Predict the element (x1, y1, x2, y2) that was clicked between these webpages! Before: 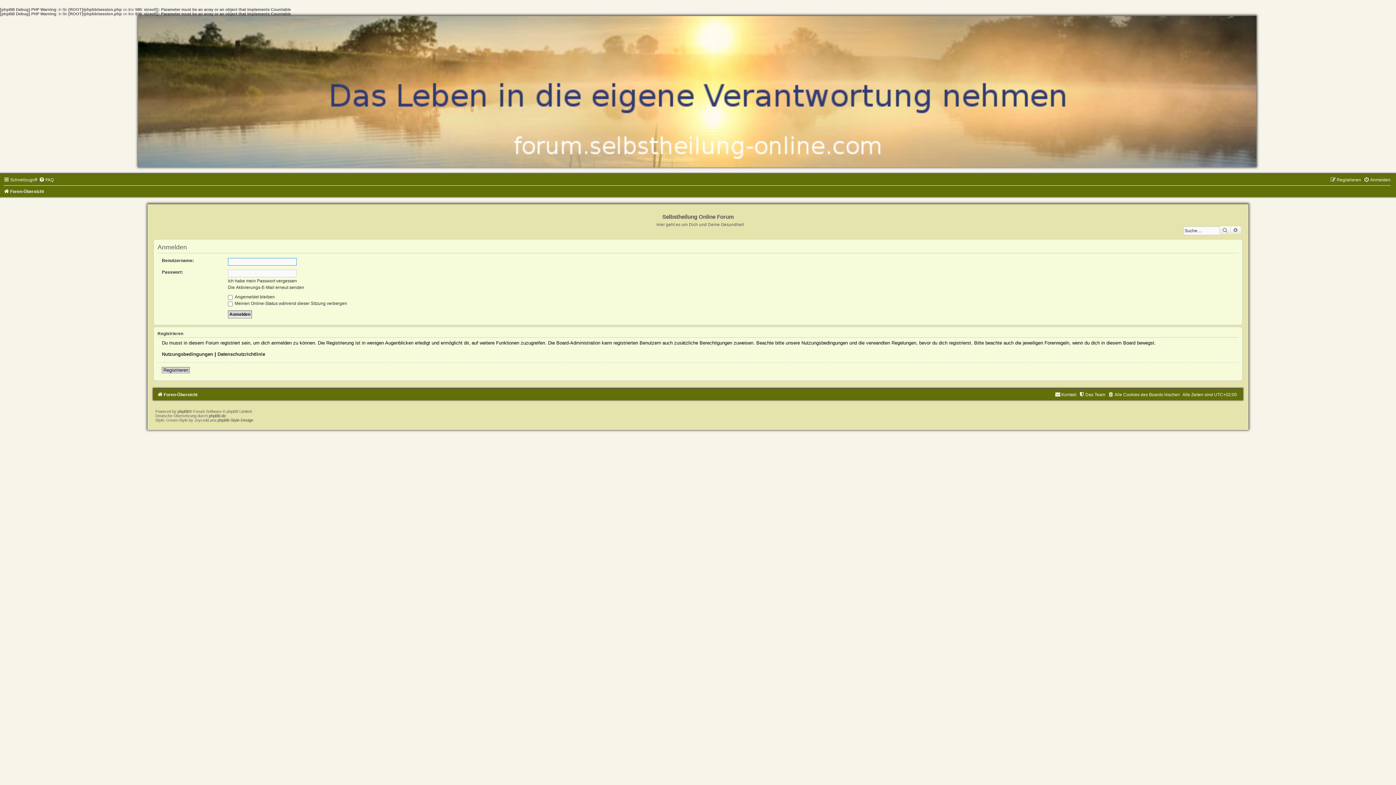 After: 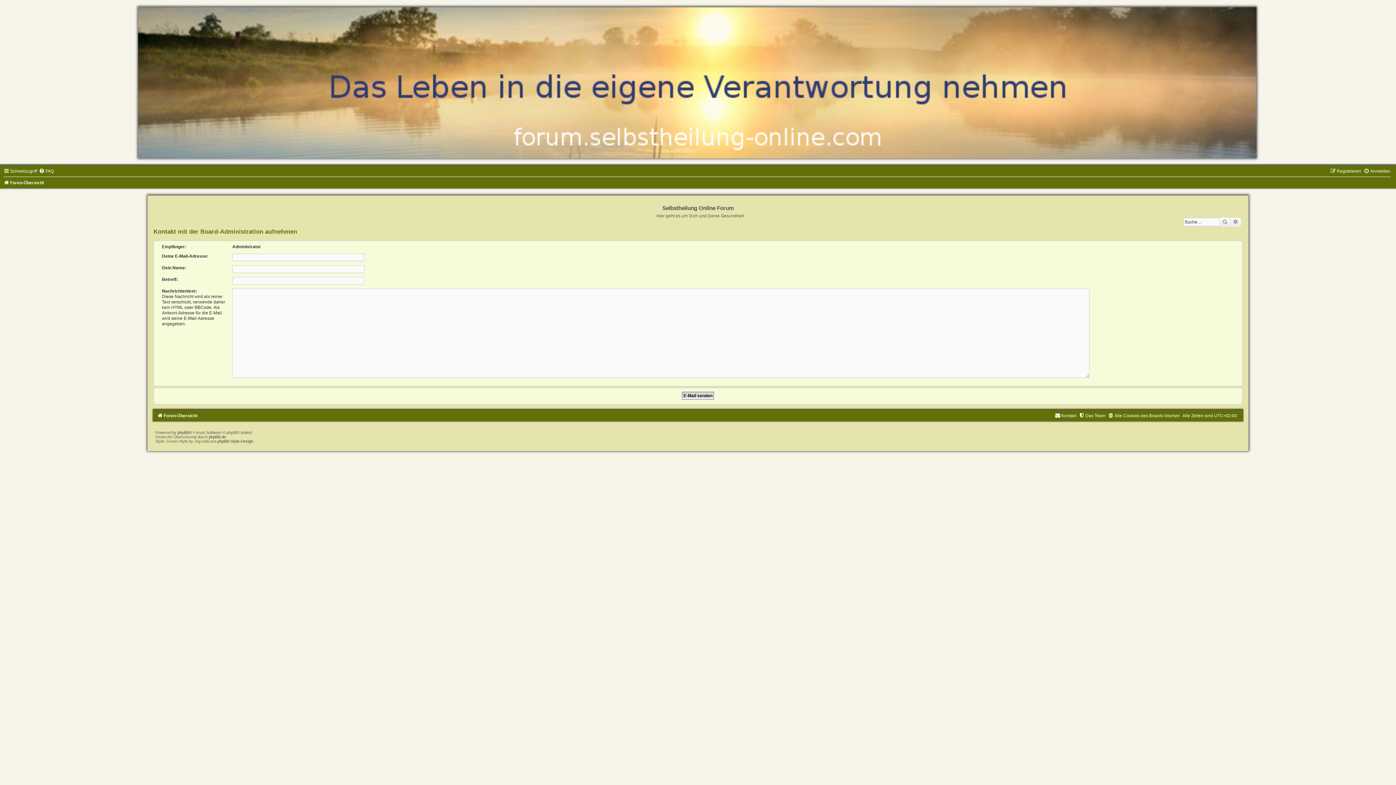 Action: label: Kontakt bbox: (1055, 392, 1076, 397)